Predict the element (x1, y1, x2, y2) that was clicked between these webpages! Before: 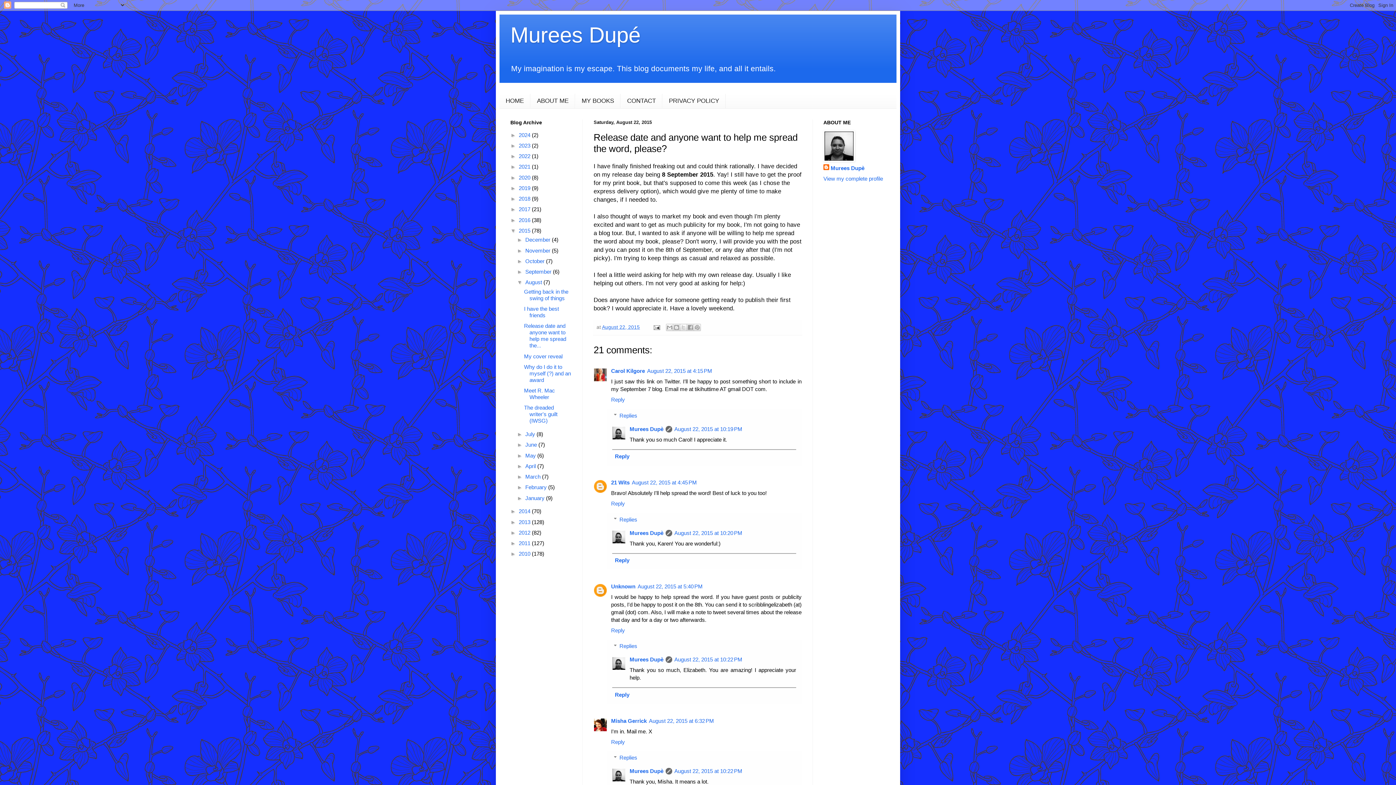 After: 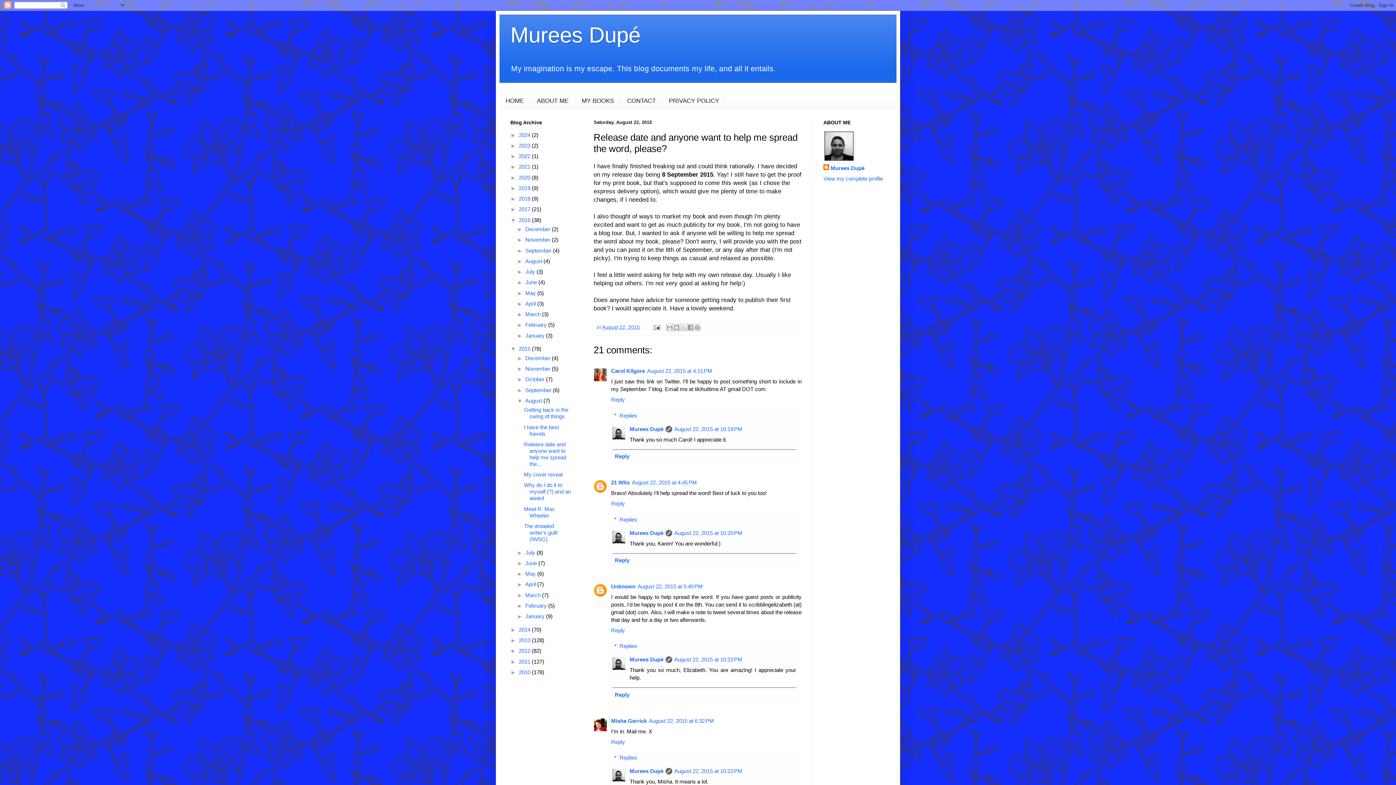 Action: bbox: (510, 216, 518, 223) label: ►  